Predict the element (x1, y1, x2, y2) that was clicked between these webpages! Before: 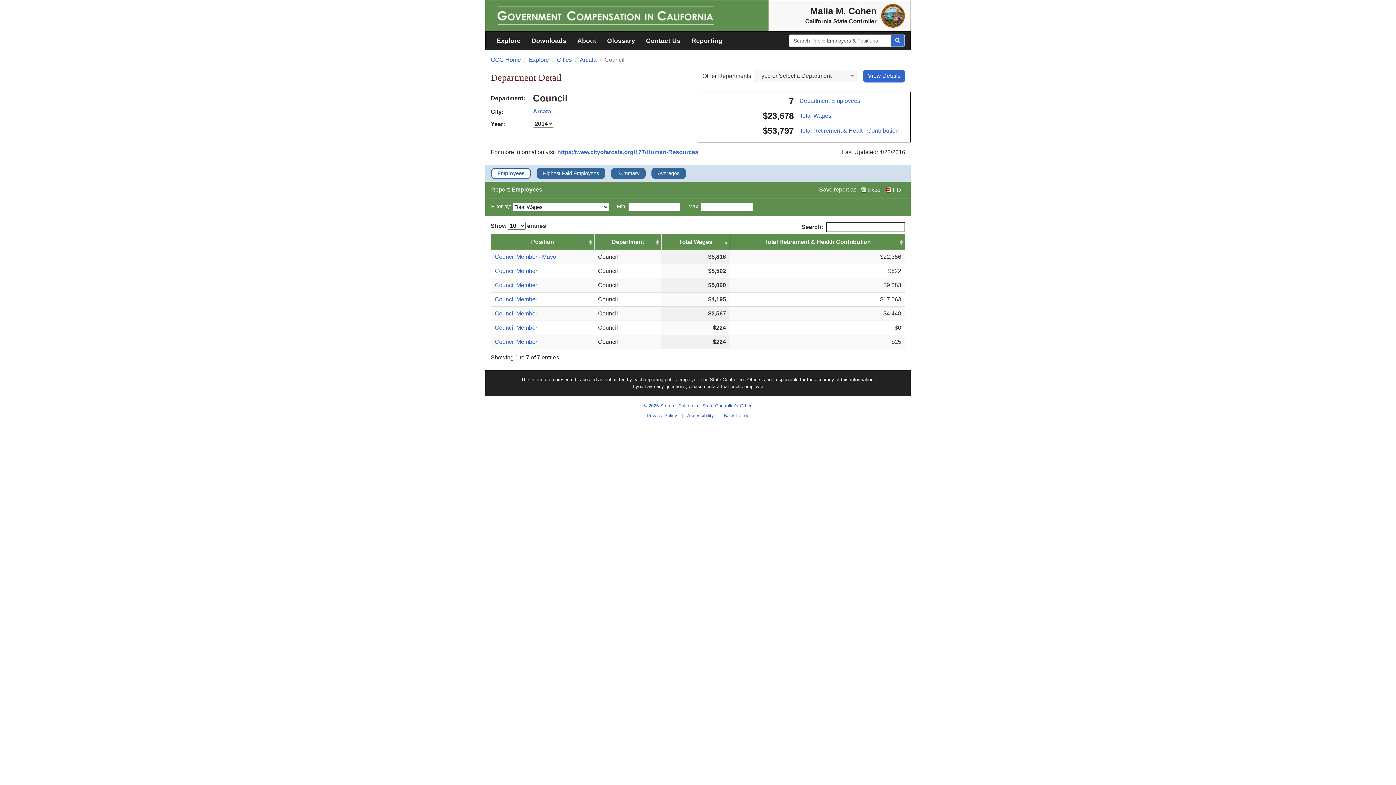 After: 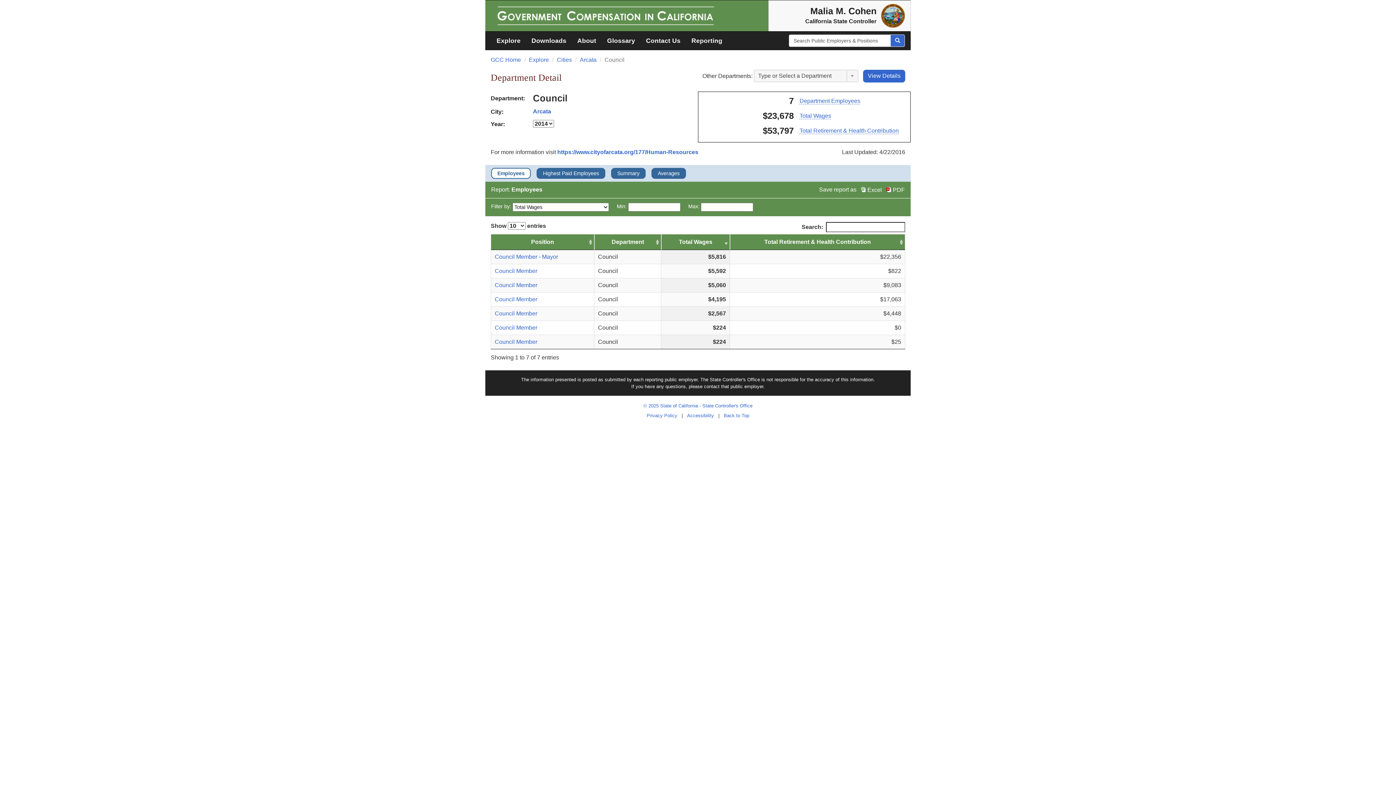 Action: label: Employees bbox: (497, 169, 530, 177)